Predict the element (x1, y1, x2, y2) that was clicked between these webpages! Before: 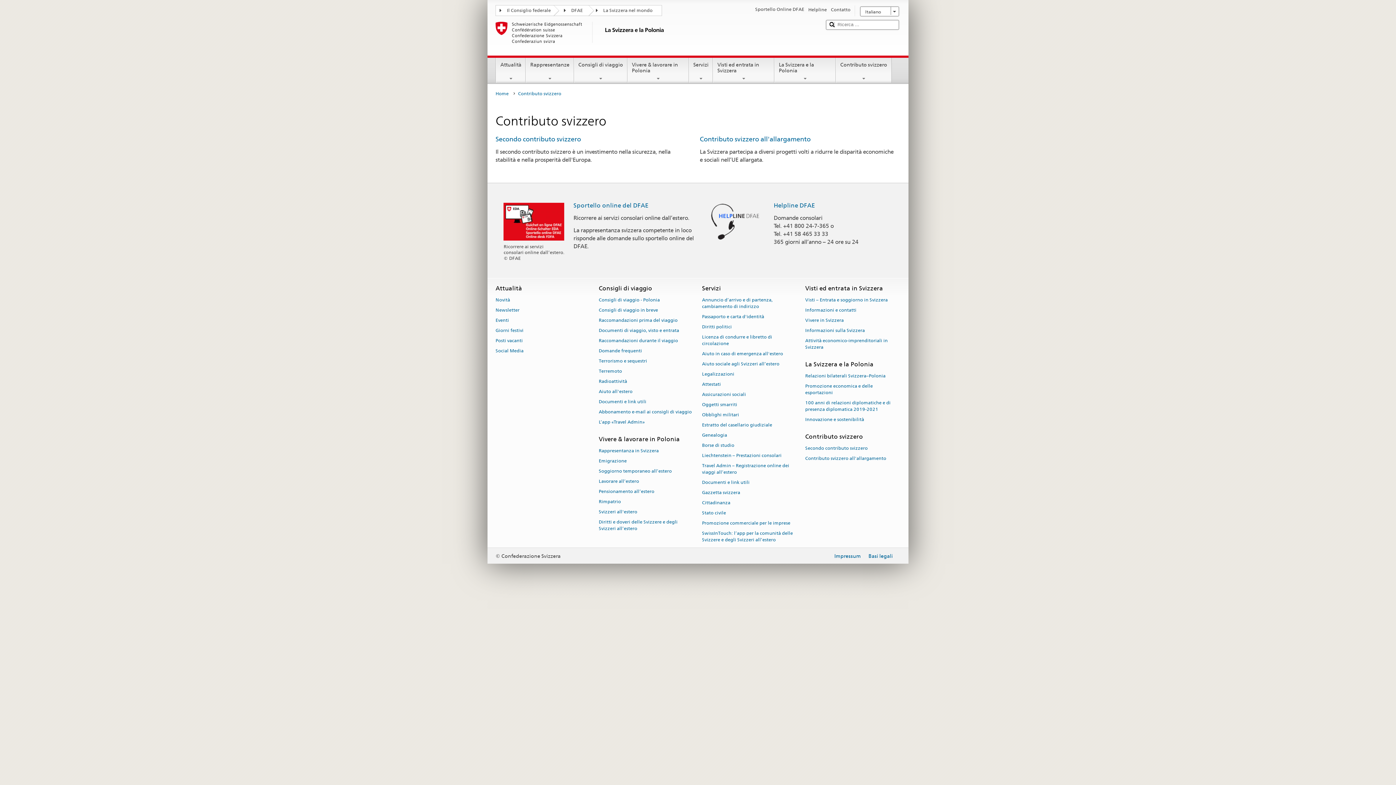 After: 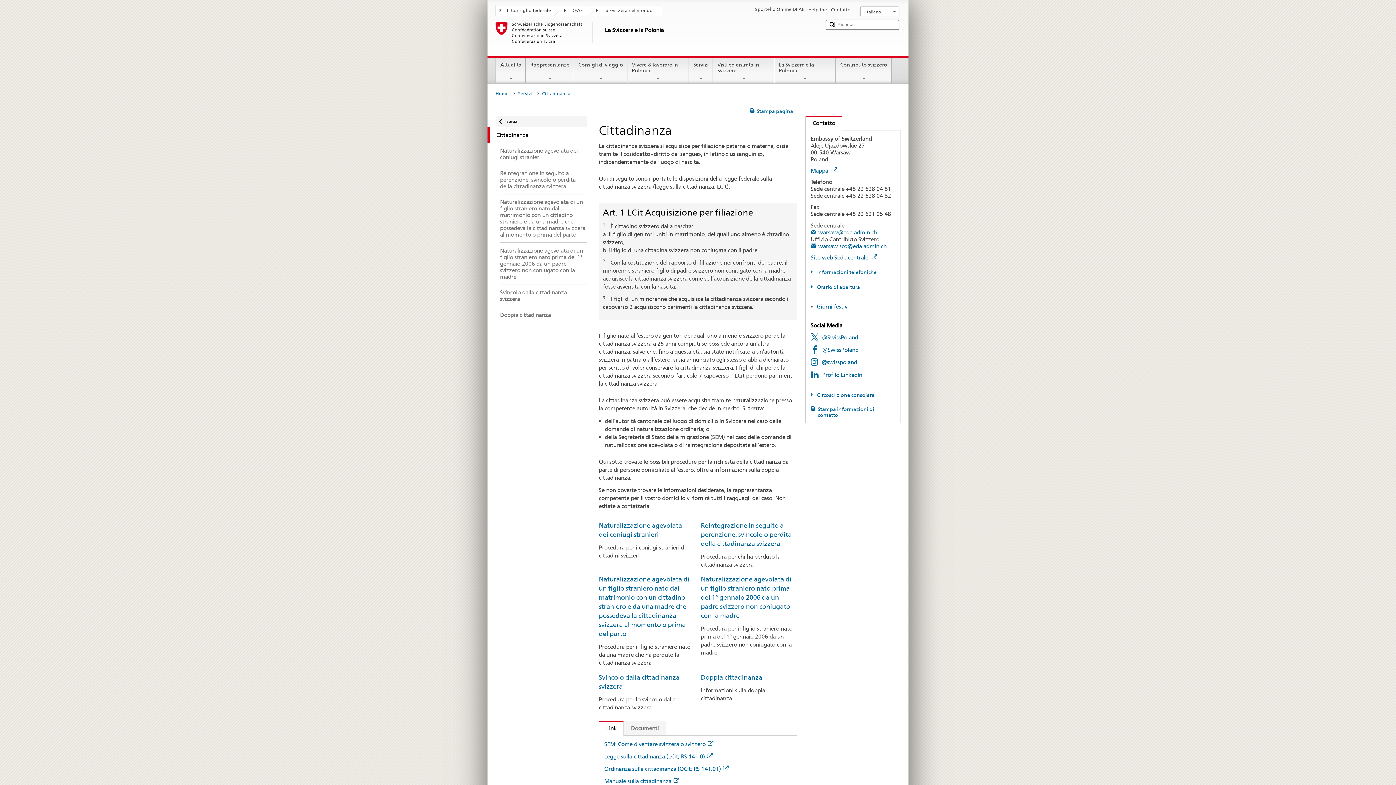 Action: bbox: (702, 497, 730, 507) label: Cittadinanza